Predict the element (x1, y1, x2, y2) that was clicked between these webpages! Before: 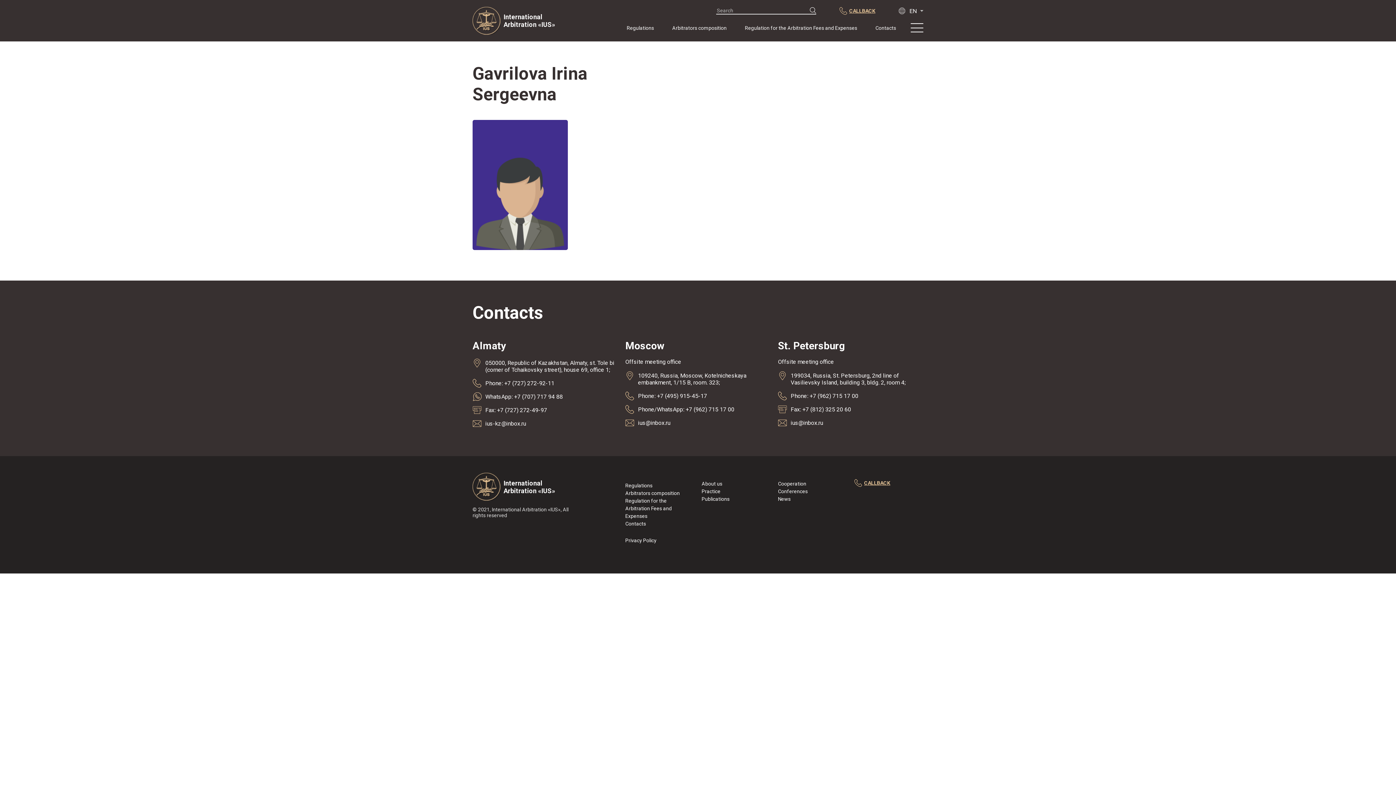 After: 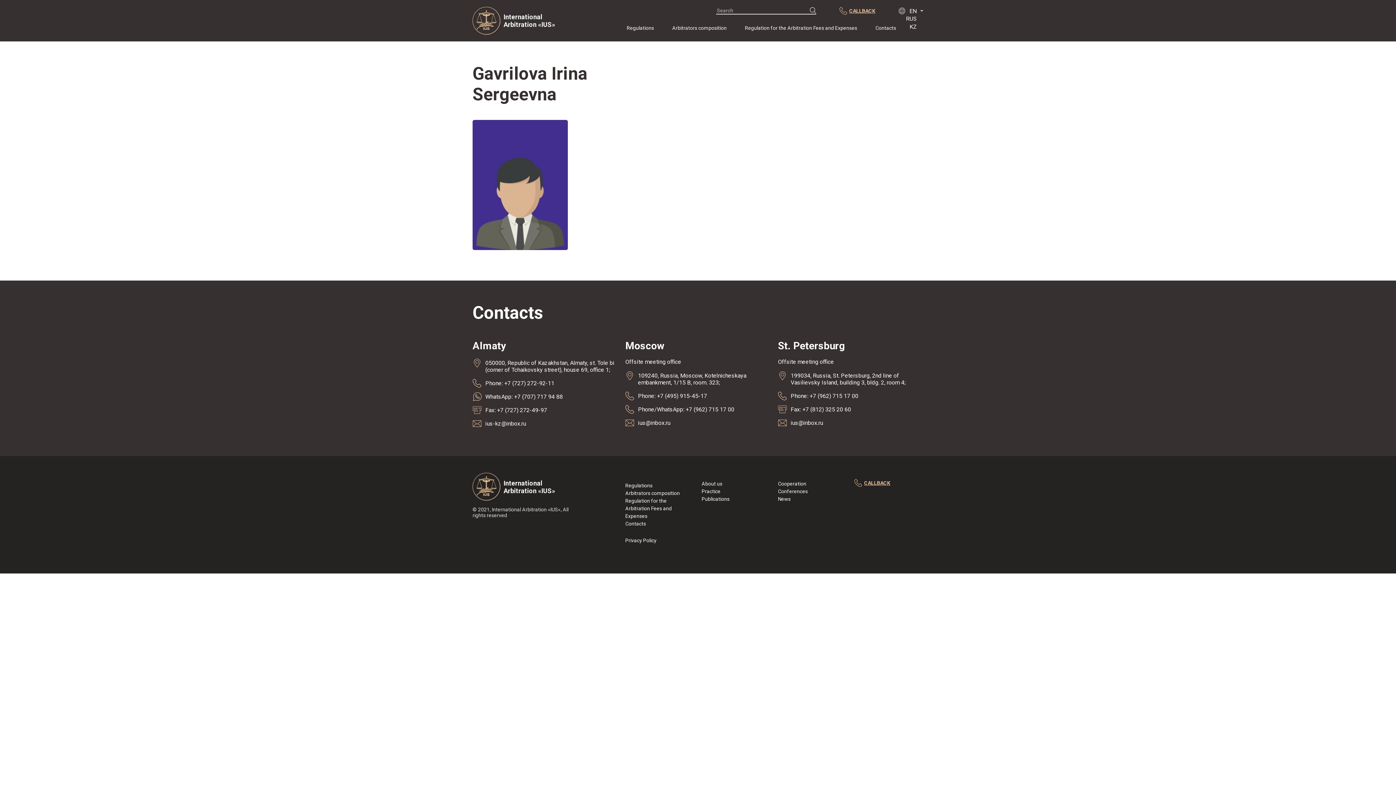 Action: bbox: (902, 7, 923, 14)